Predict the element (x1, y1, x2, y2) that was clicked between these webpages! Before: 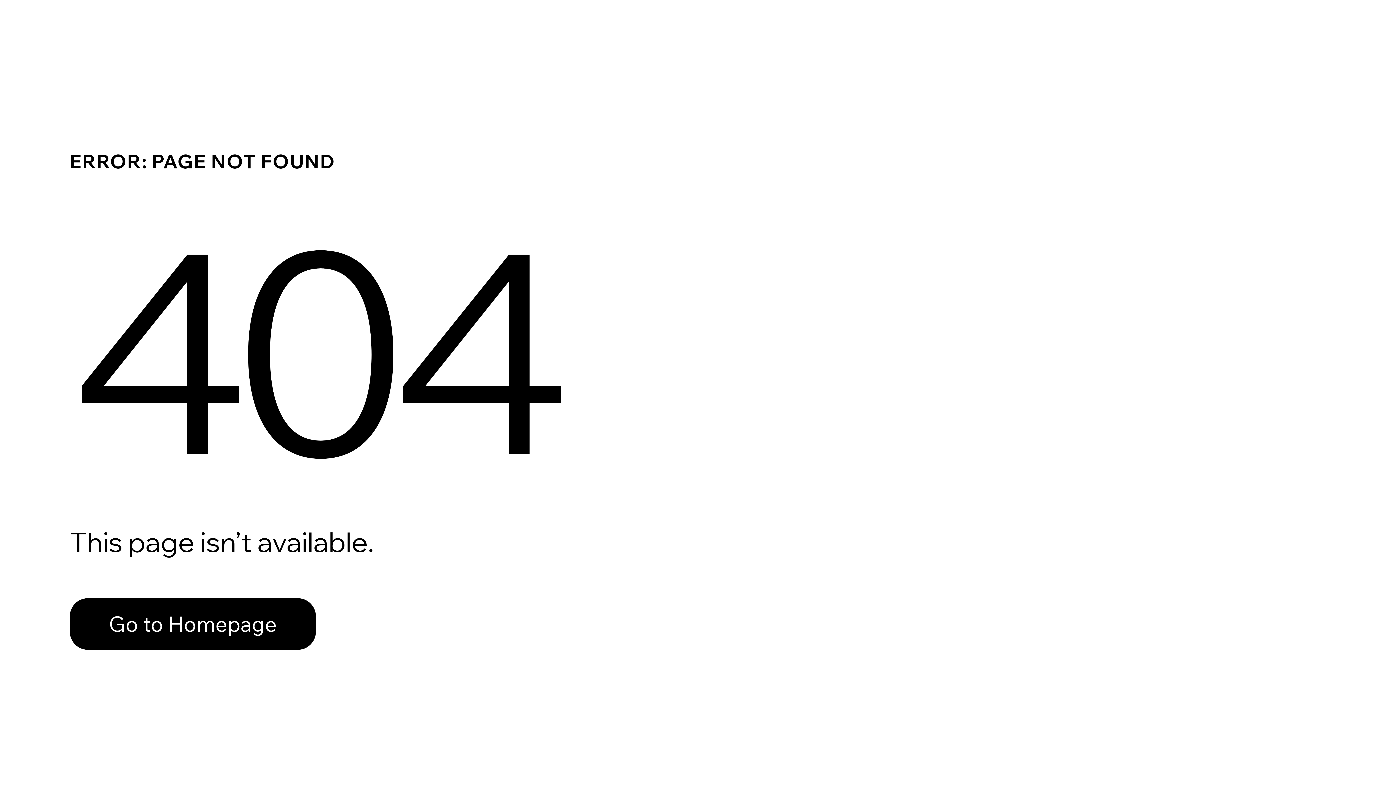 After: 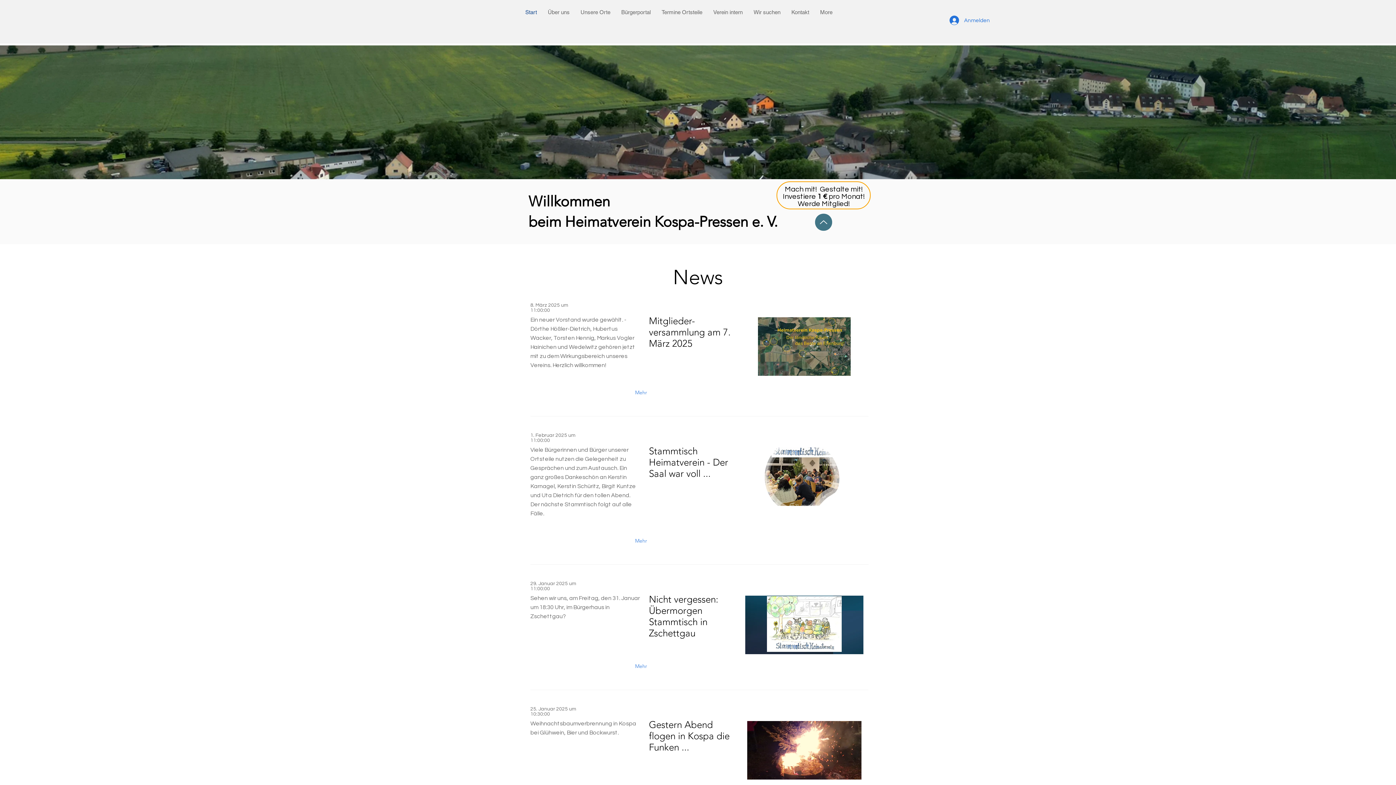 Action: bbox: (69, 598, 316, 650) label: Go to Homepage